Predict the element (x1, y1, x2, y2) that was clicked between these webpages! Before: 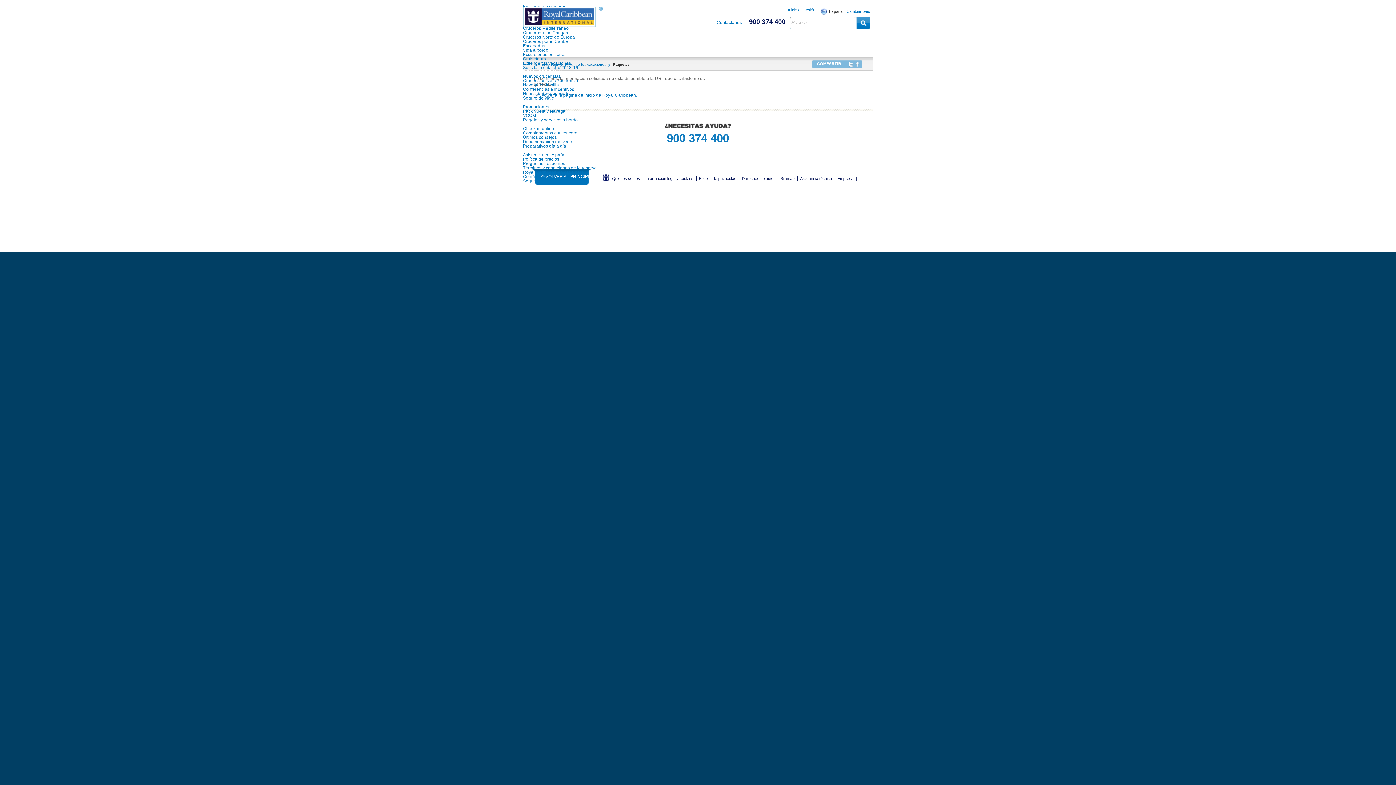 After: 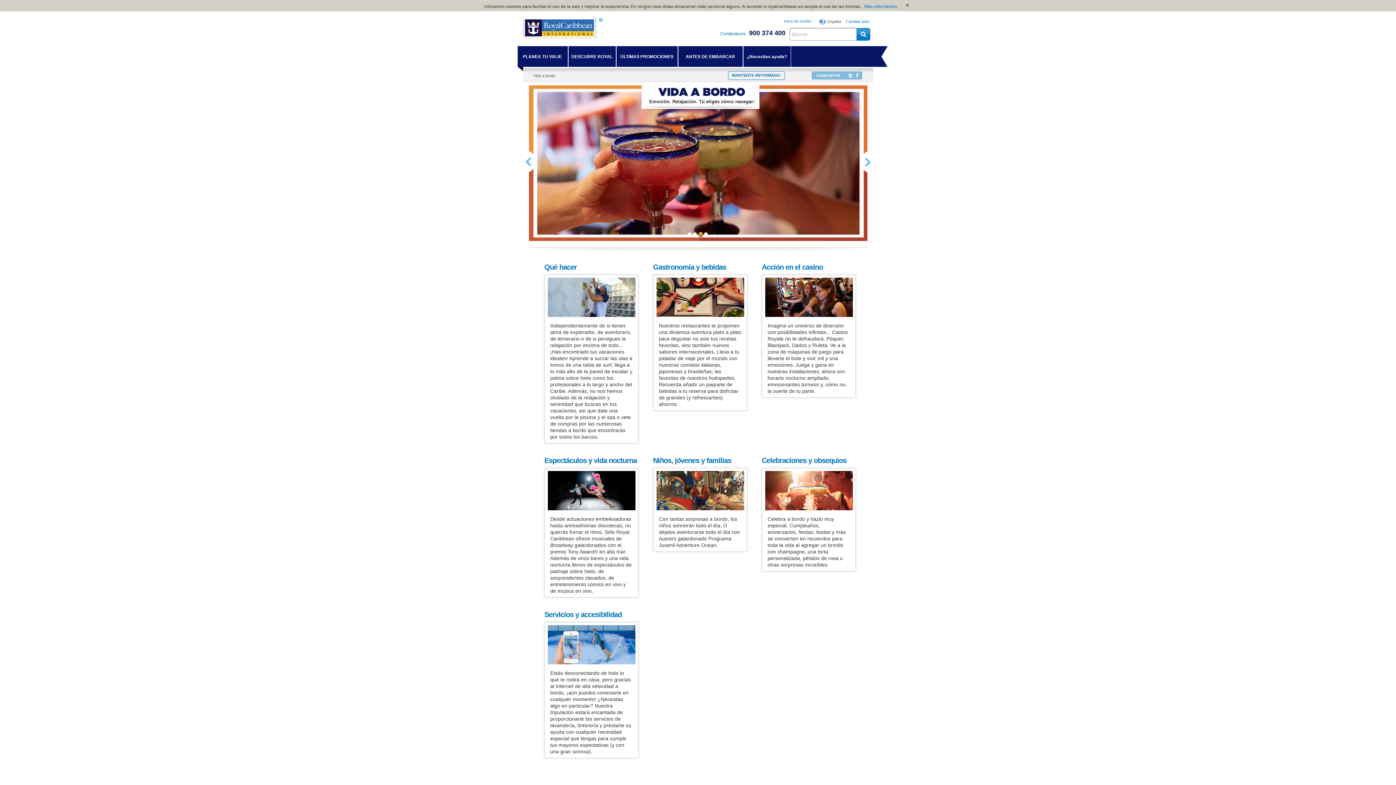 Action: bbox: (523, 47, 548, 52) label: Vida a bordo